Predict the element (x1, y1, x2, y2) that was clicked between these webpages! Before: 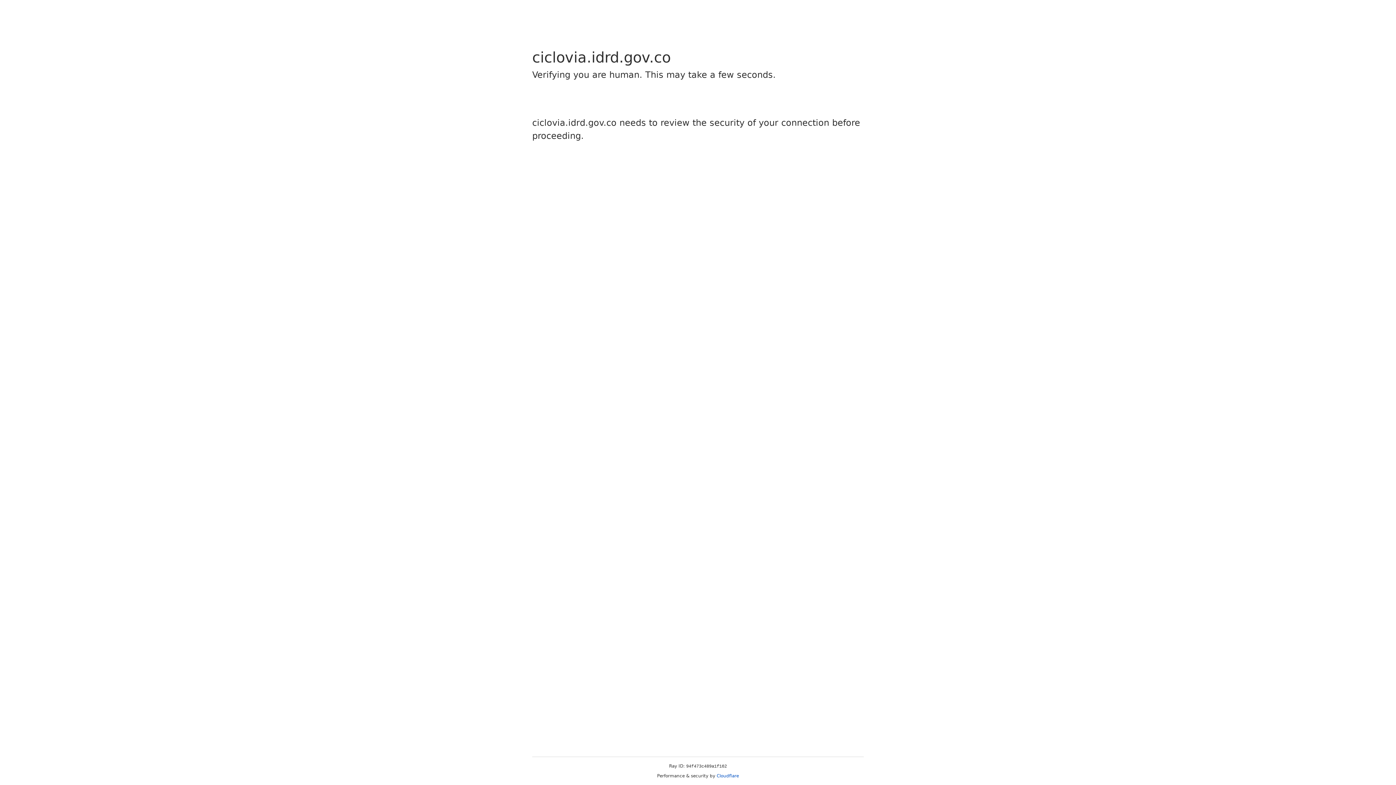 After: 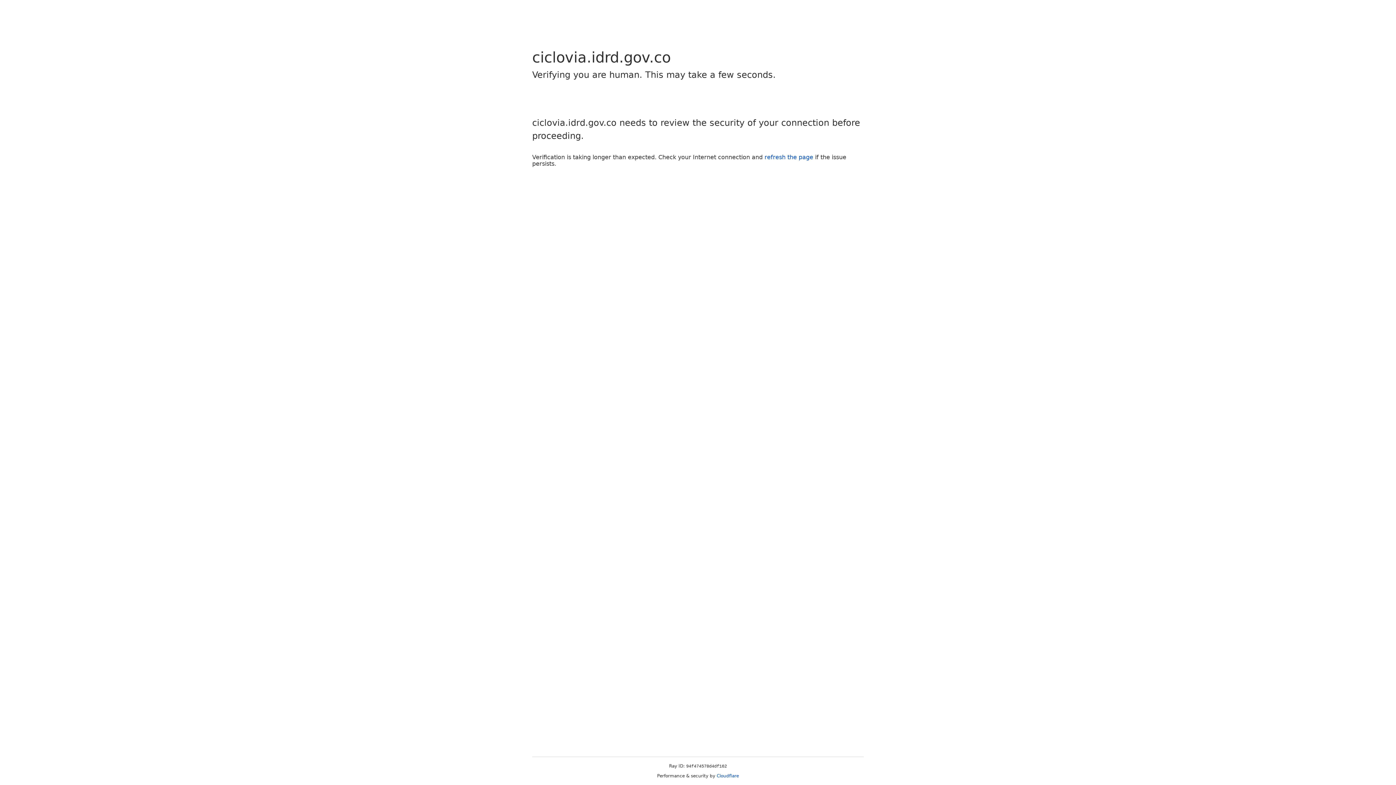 Action: bbox: (716, 773, 739, 778) label: Cloudflare